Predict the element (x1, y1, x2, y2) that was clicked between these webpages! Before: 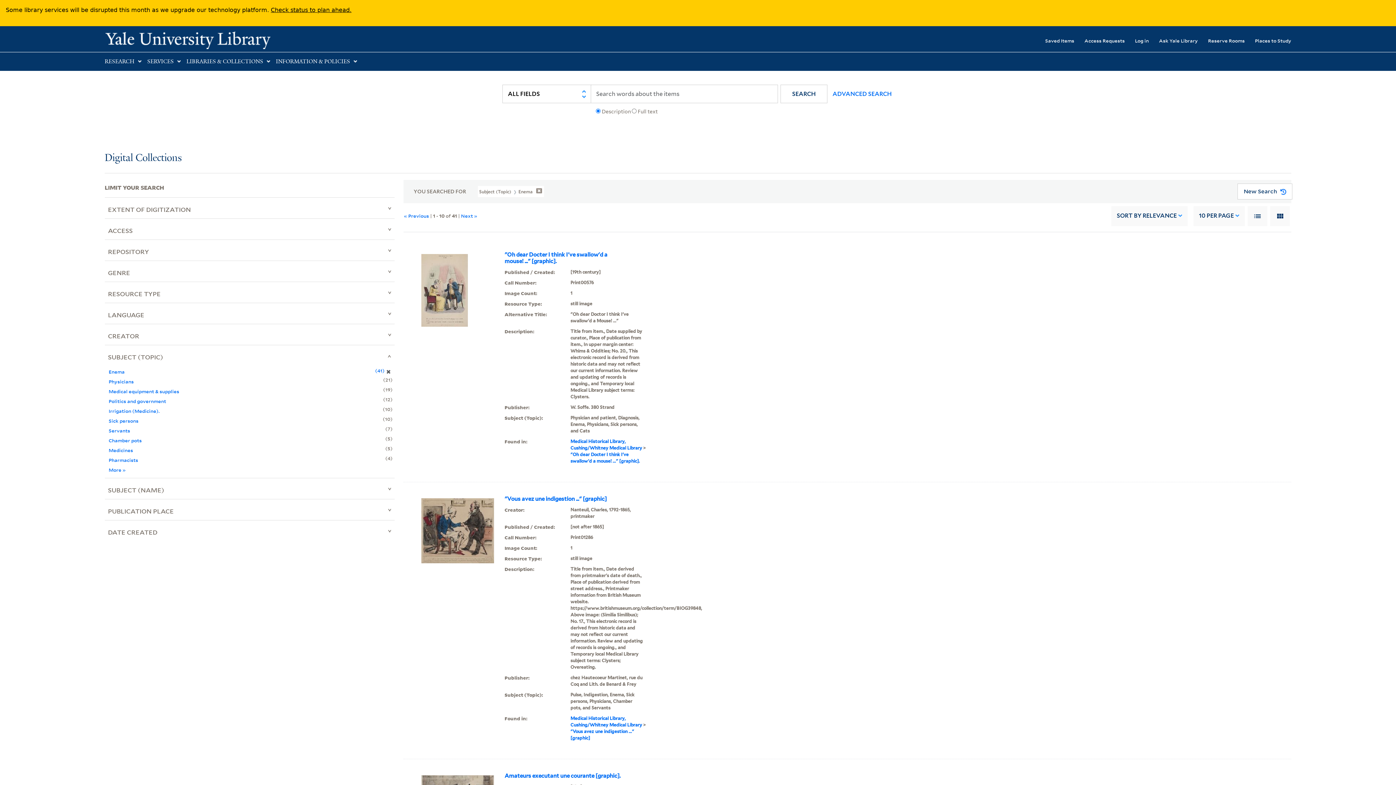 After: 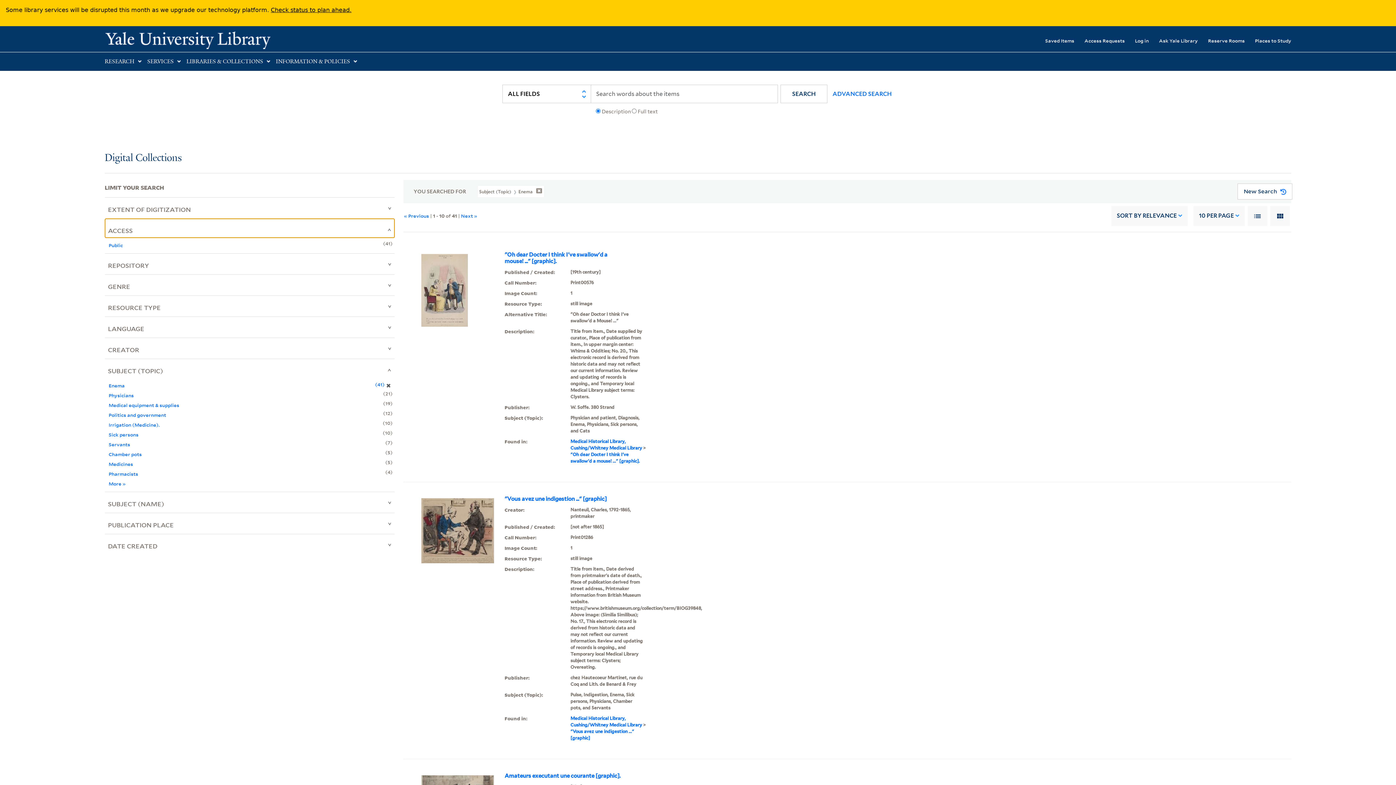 Action: label: ACCESS bbox: (104, 218, 394, 237)